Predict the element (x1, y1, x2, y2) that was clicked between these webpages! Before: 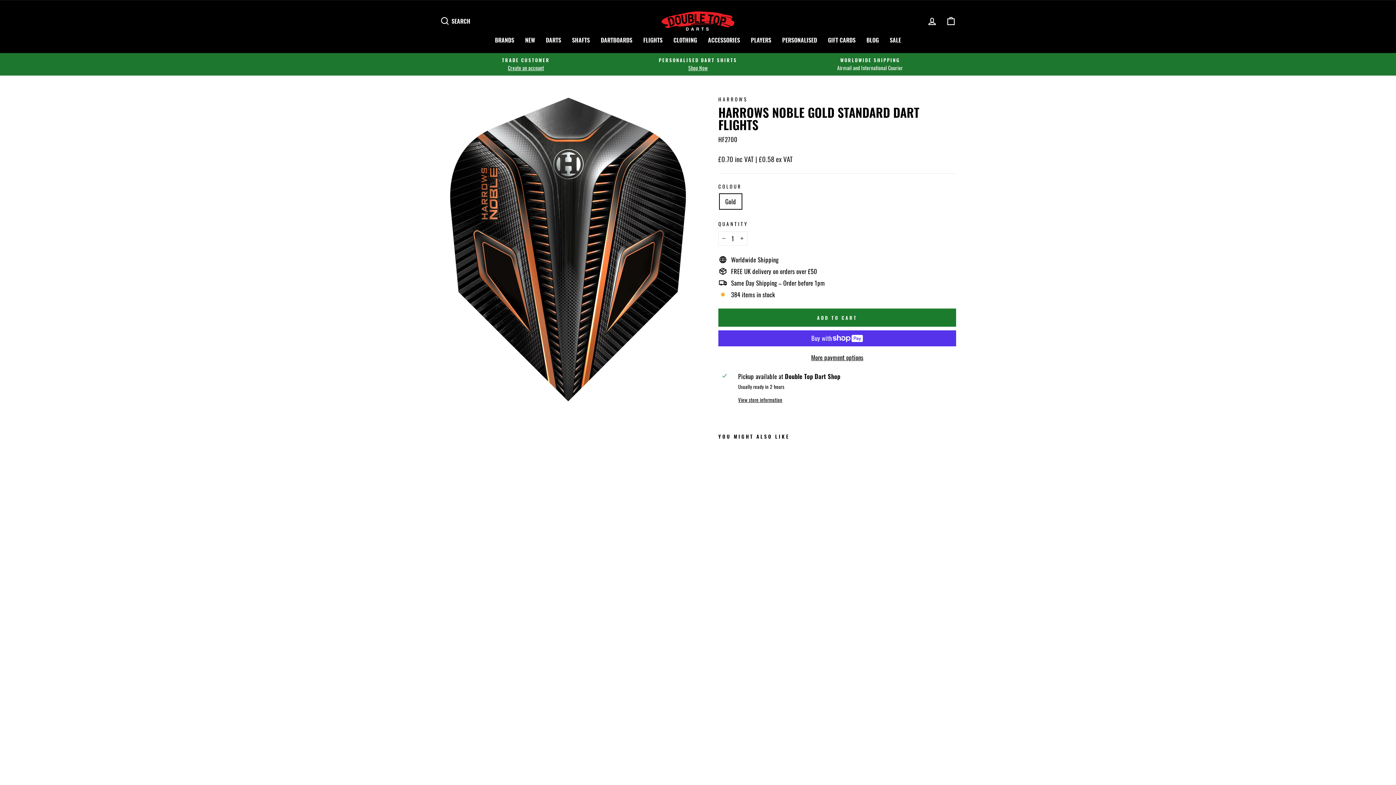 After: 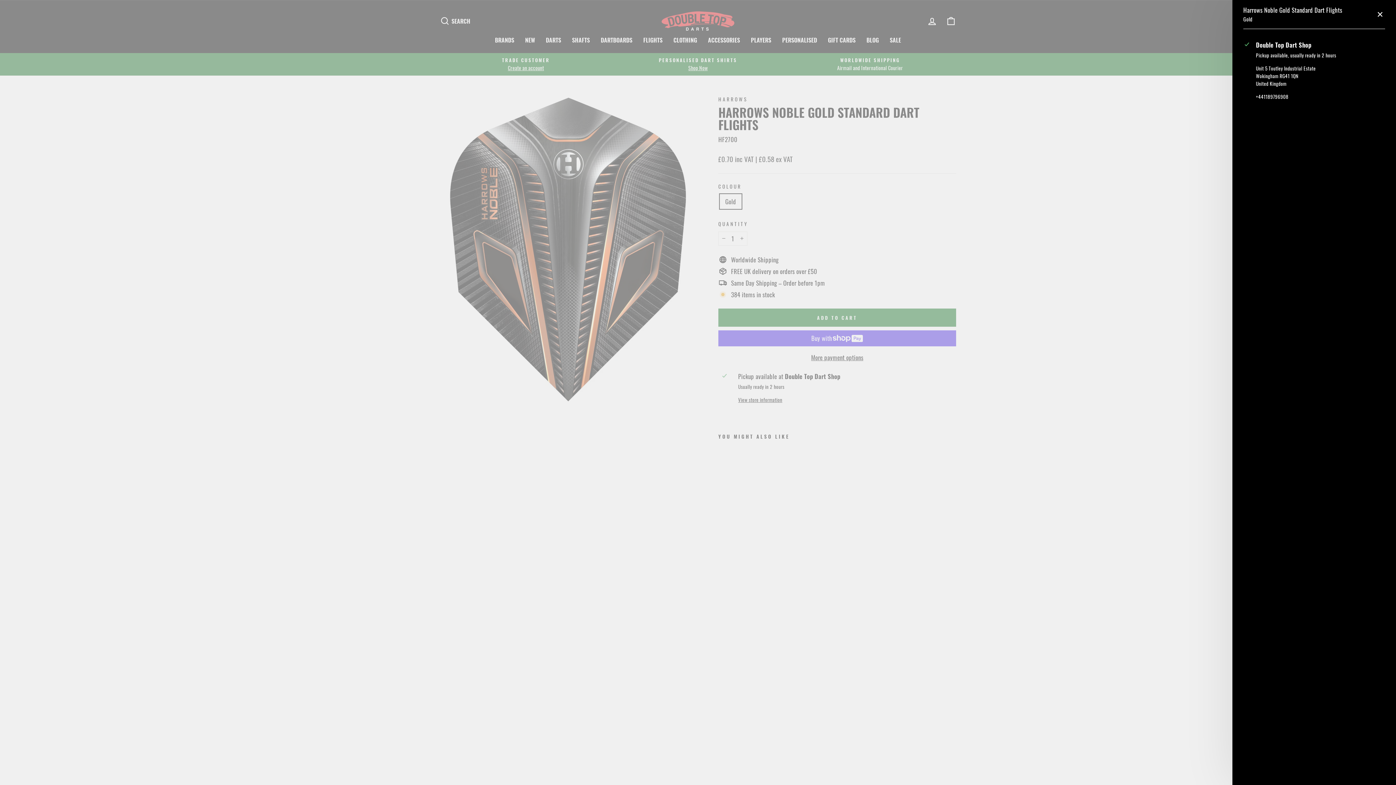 Action: bbox: (738, 396, 952, 403) label: View store information